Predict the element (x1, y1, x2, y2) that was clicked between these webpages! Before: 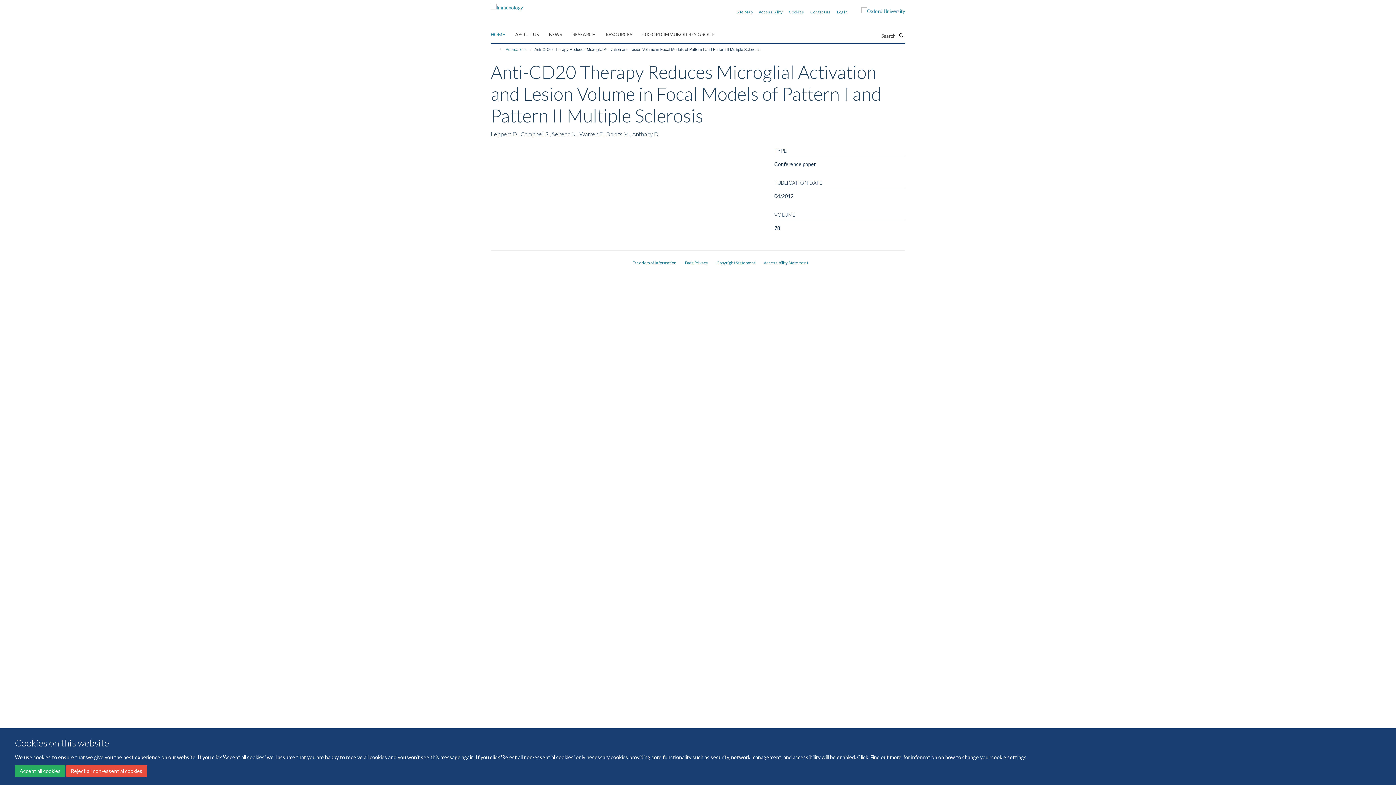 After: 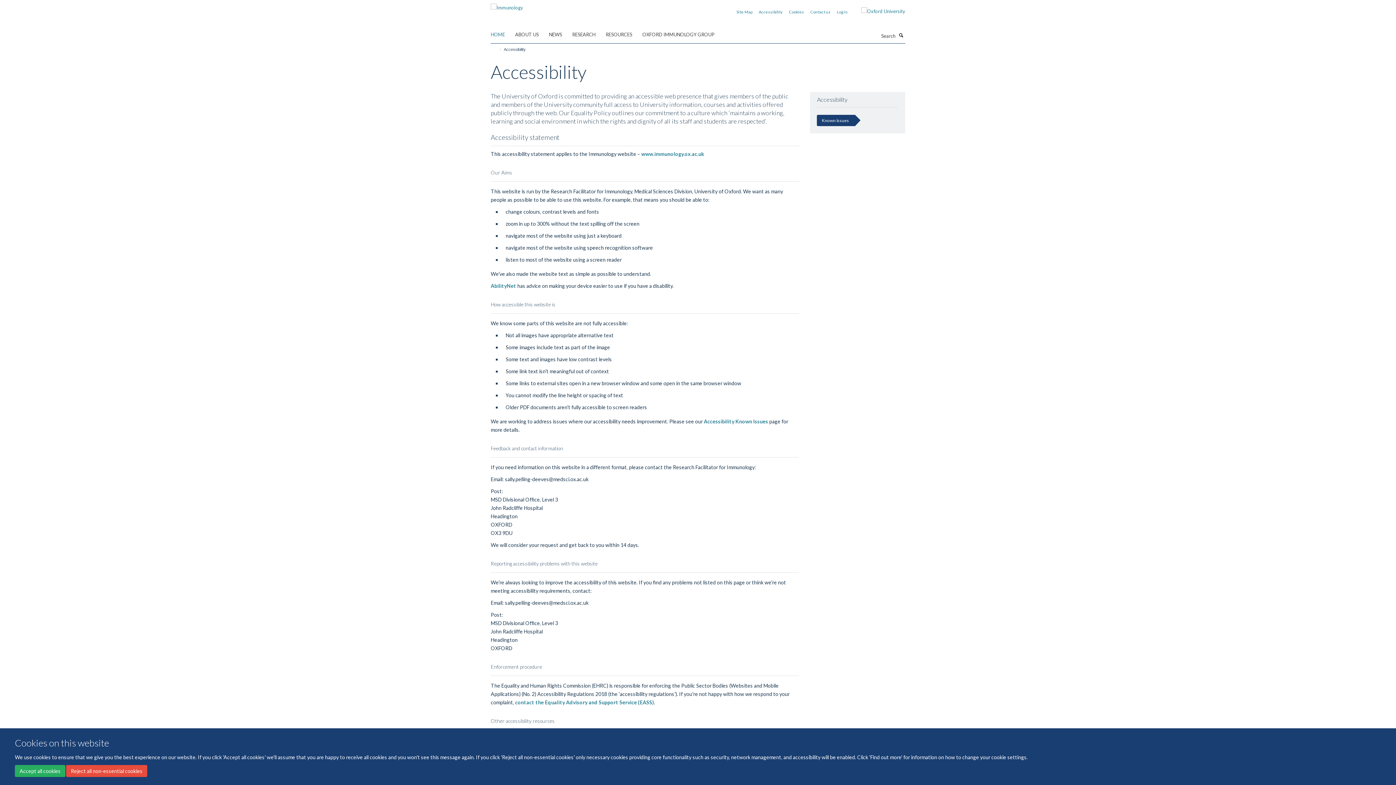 Action: label: Accessibility Statement bbox: (763, 260, 808, 265)